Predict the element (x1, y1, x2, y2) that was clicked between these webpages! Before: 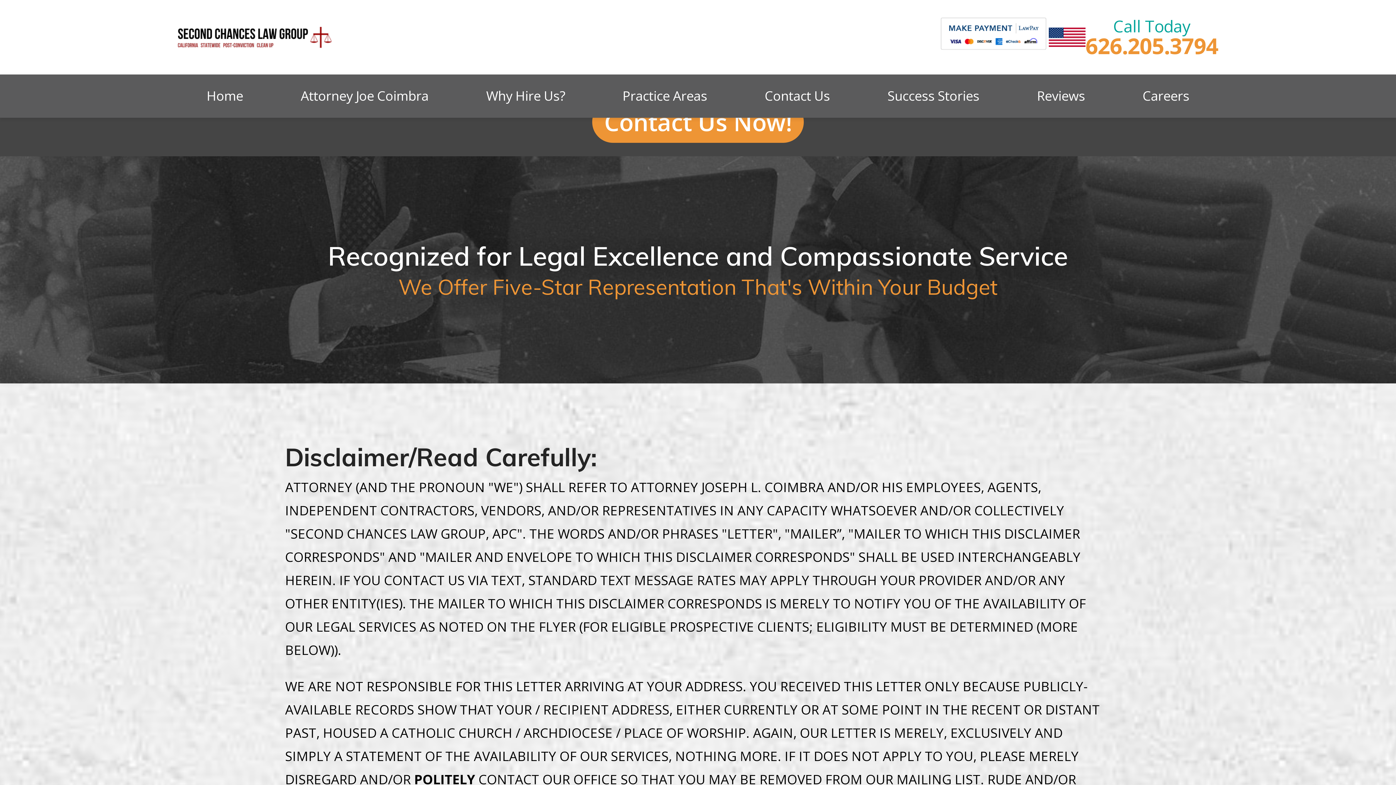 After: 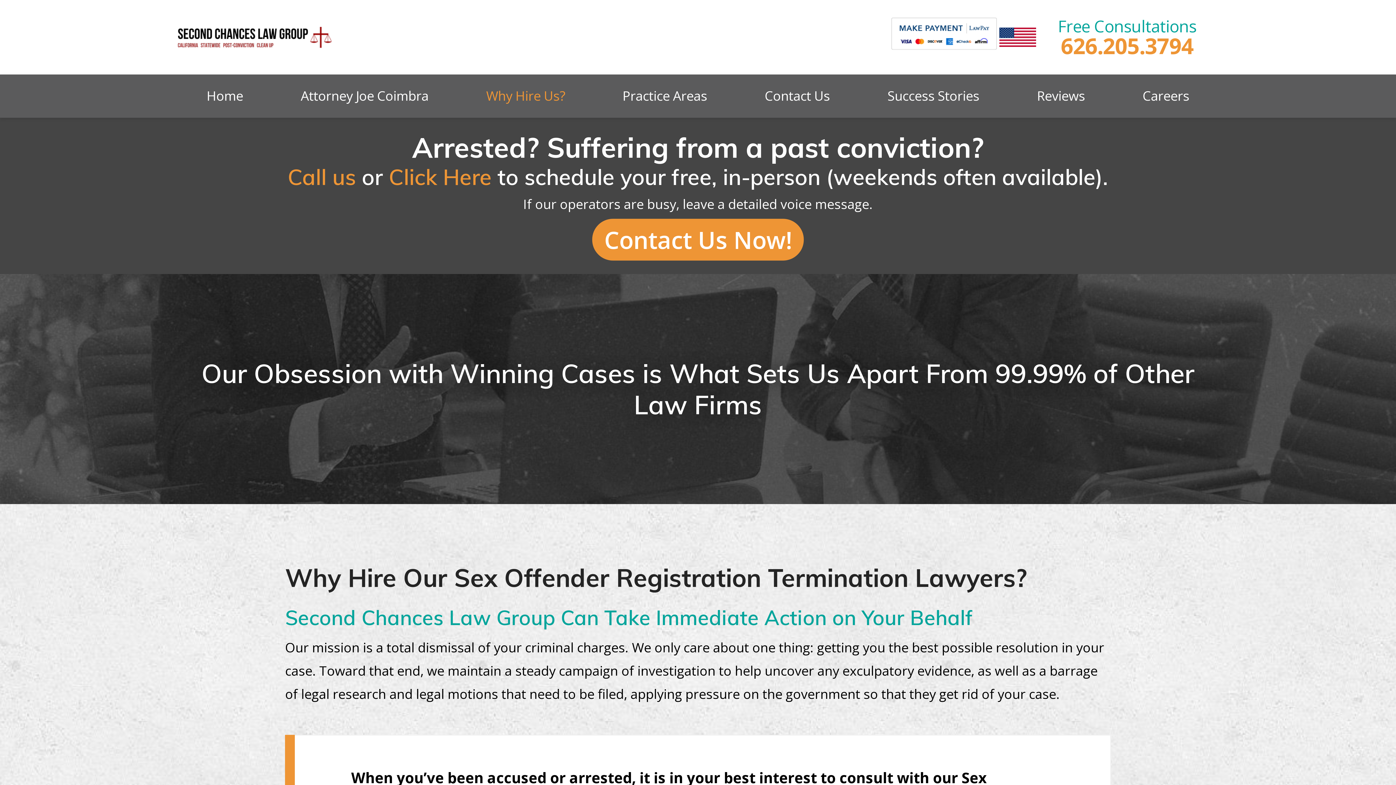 Action: label: Why Hire Us? bbox: (457, 74, 593, 117)